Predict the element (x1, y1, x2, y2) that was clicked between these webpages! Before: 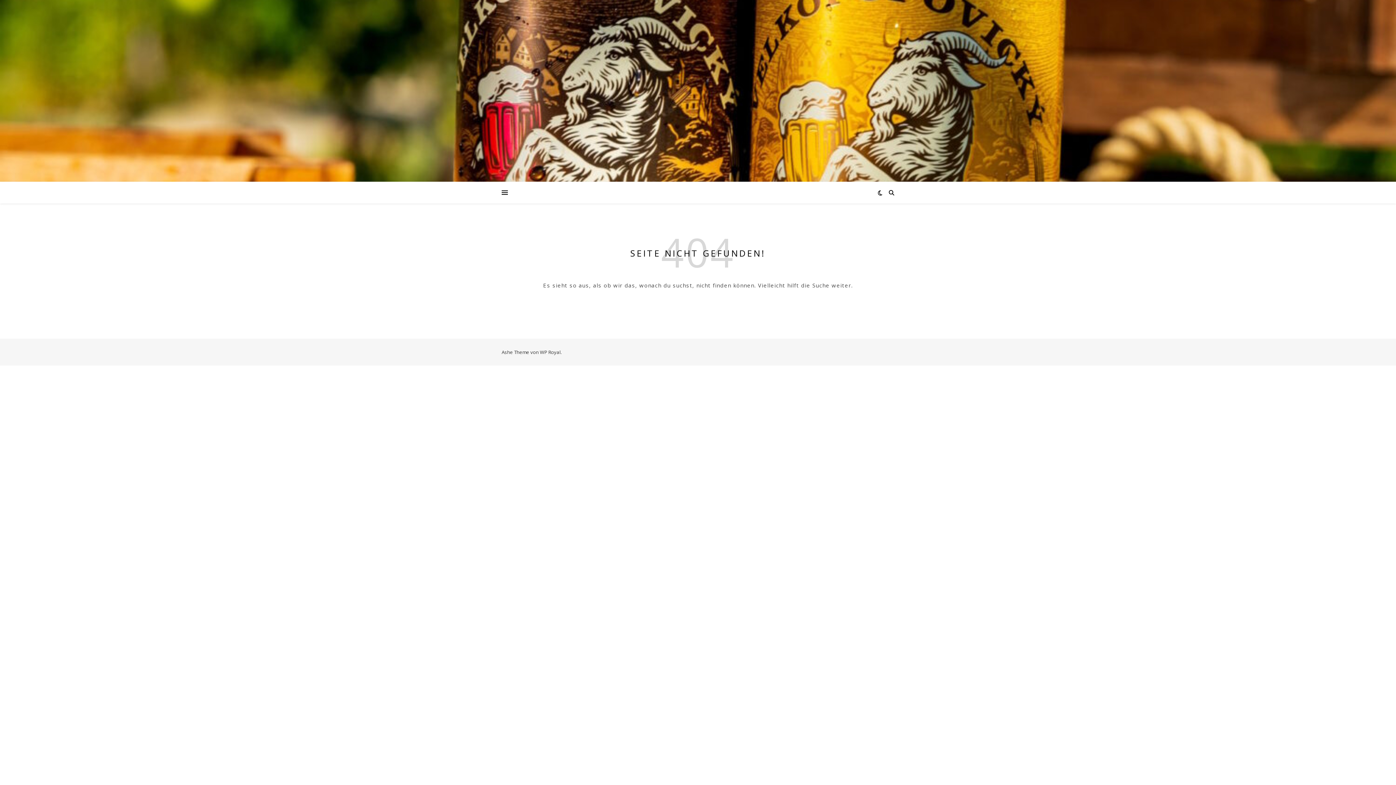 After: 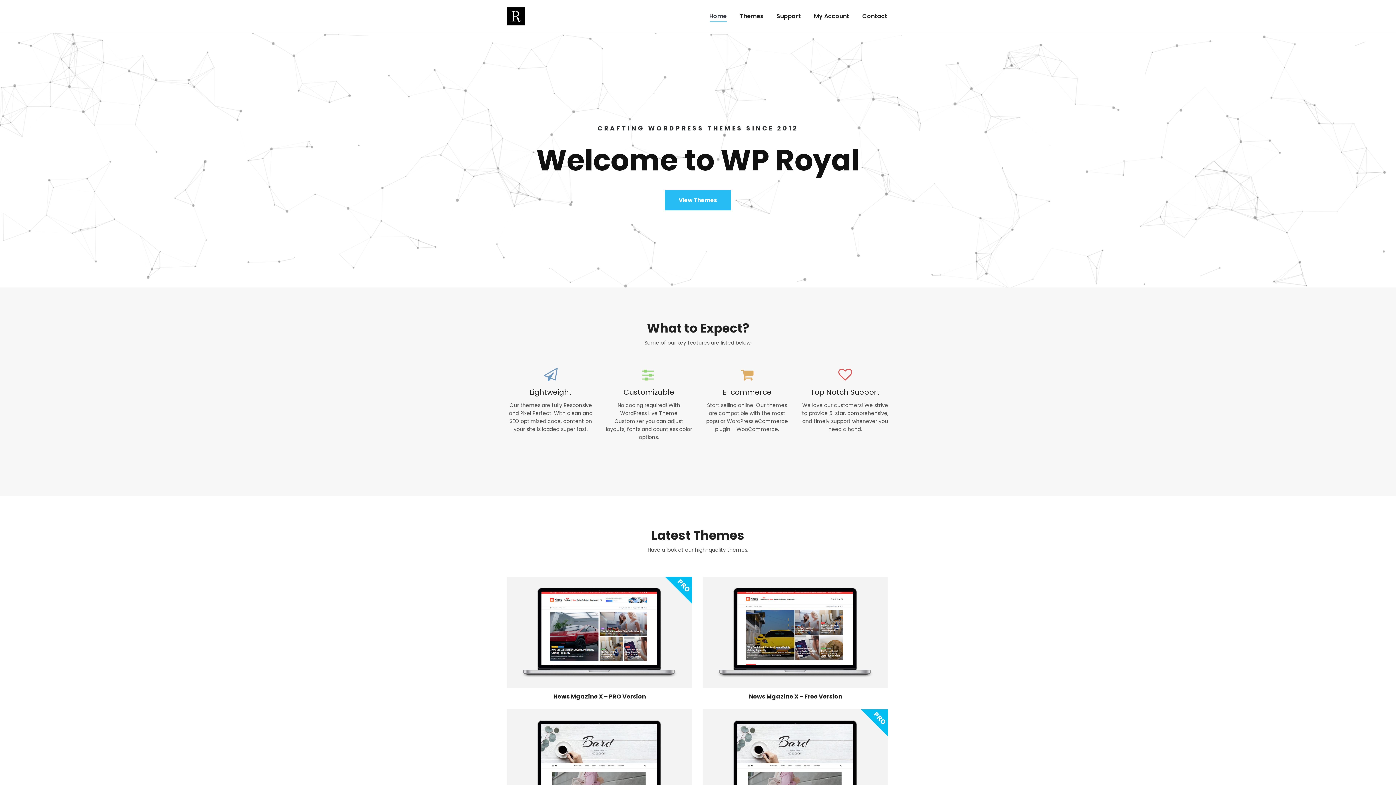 Action: label: WP Royal bbox: (540, 349, 560, 355)